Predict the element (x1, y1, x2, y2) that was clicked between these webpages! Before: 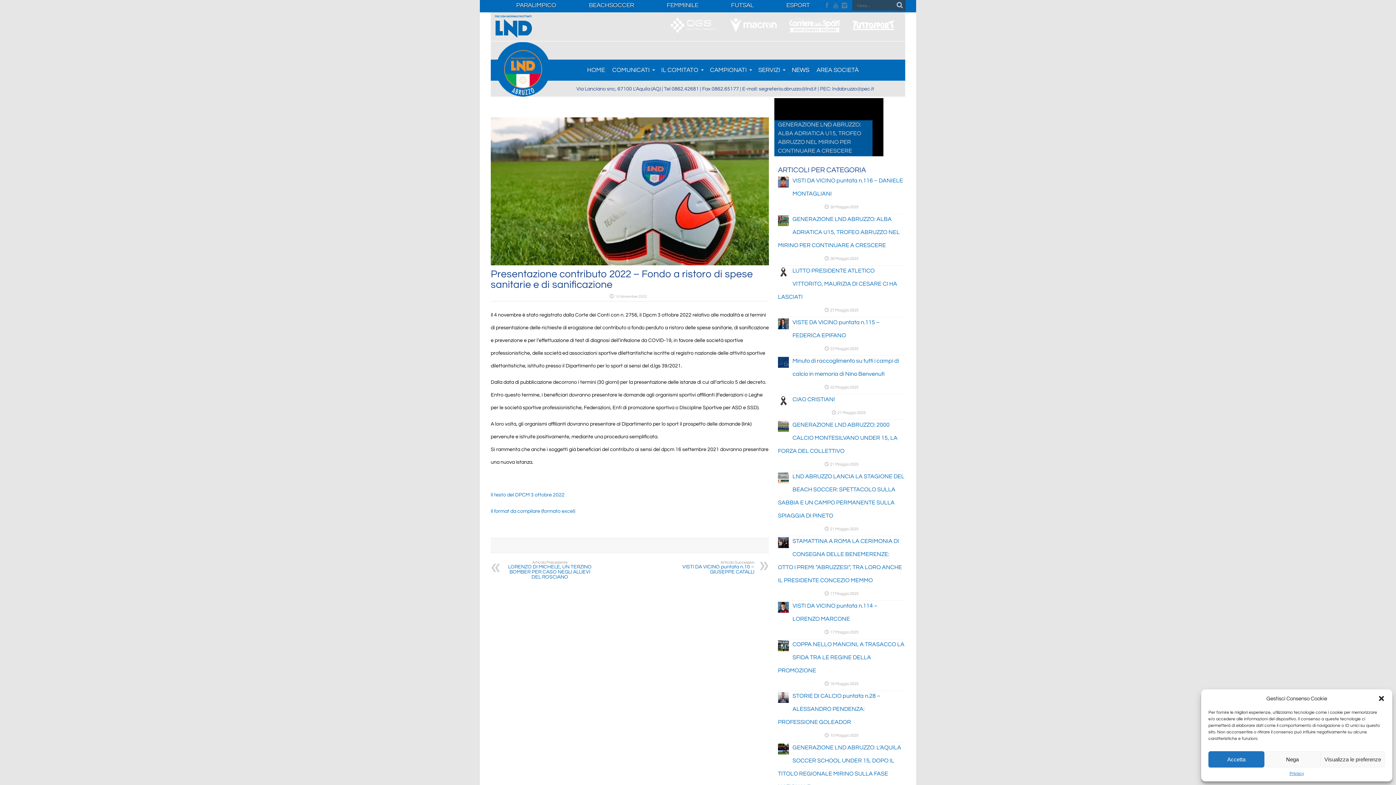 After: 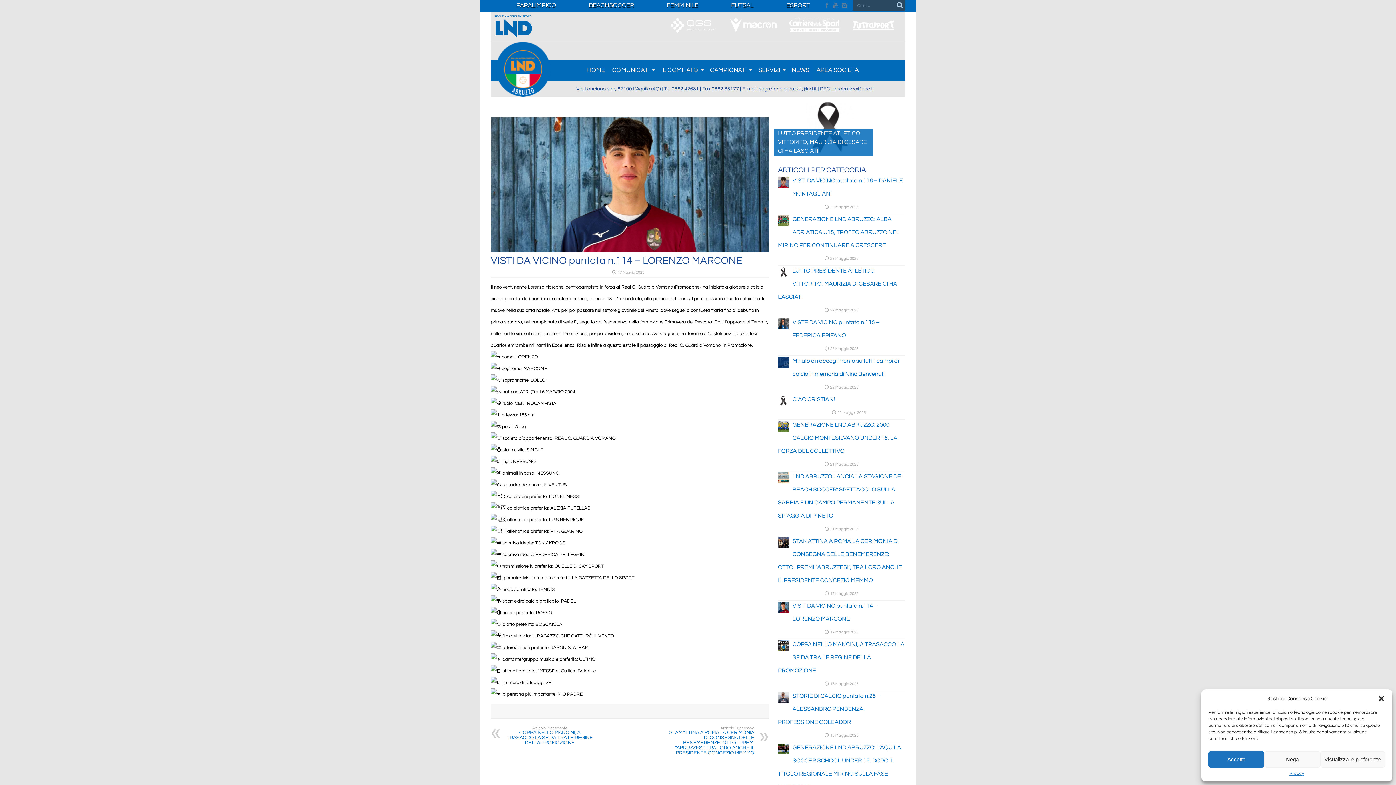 Action: bbox: (778, 609, 789, 614)